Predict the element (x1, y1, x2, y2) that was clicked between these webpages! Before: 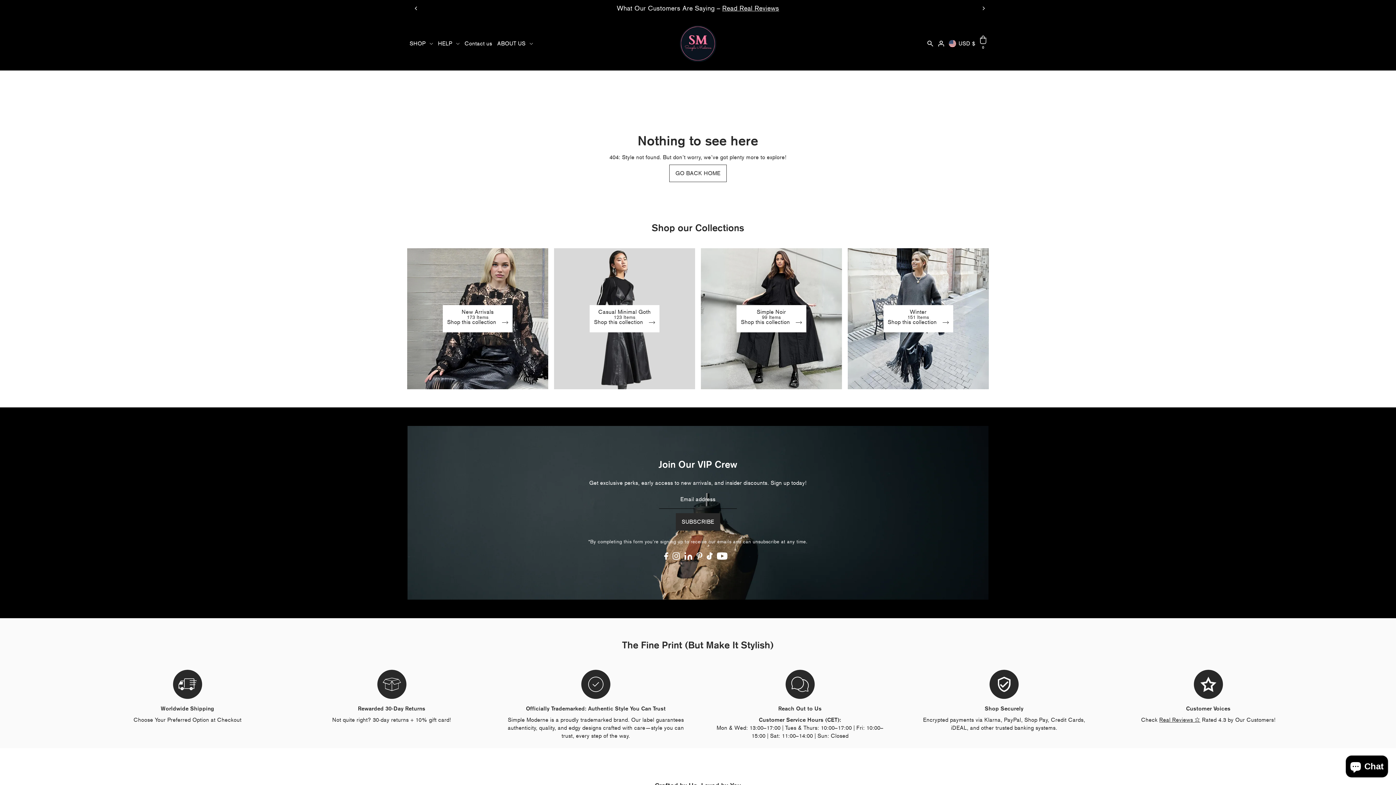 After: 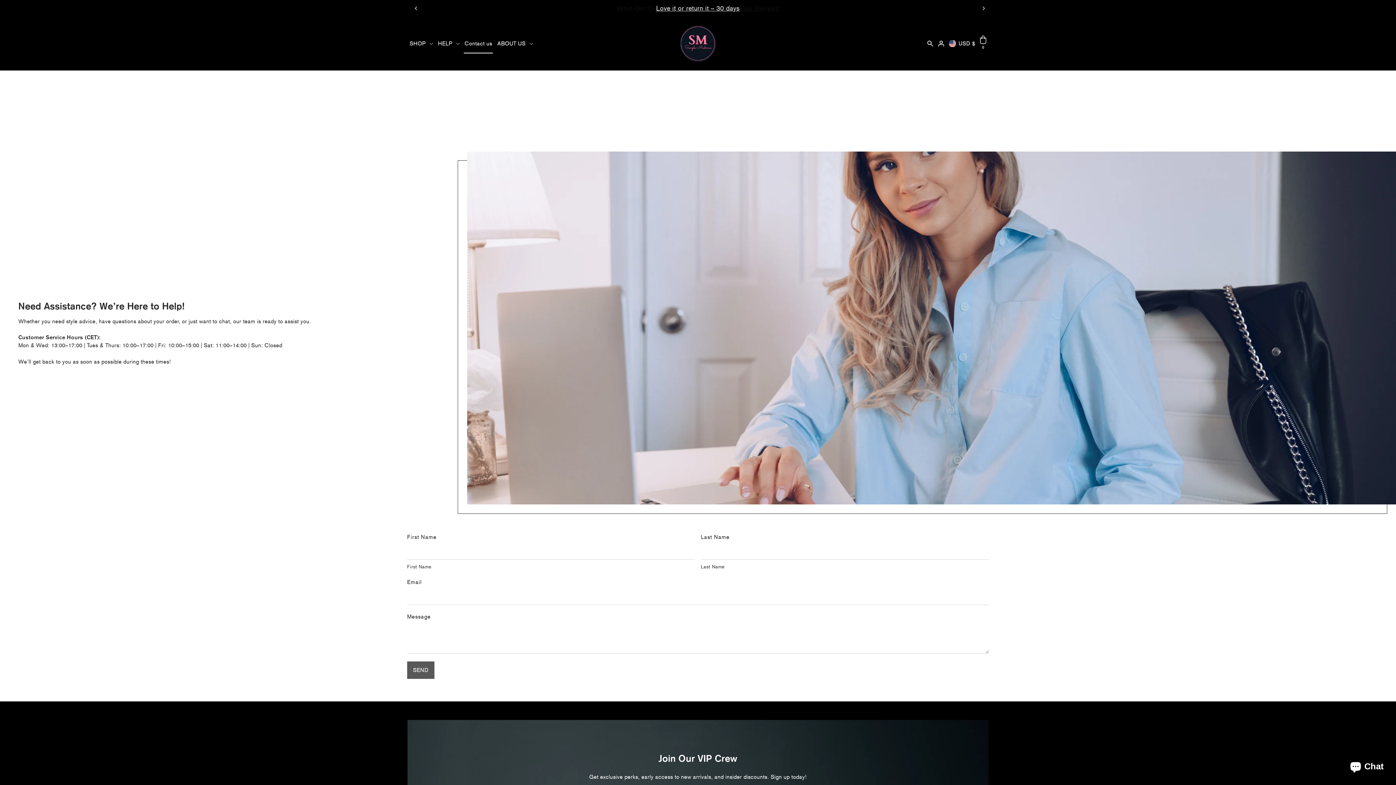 Action: label: Contact us bbox: (462, 34, 494, 53)